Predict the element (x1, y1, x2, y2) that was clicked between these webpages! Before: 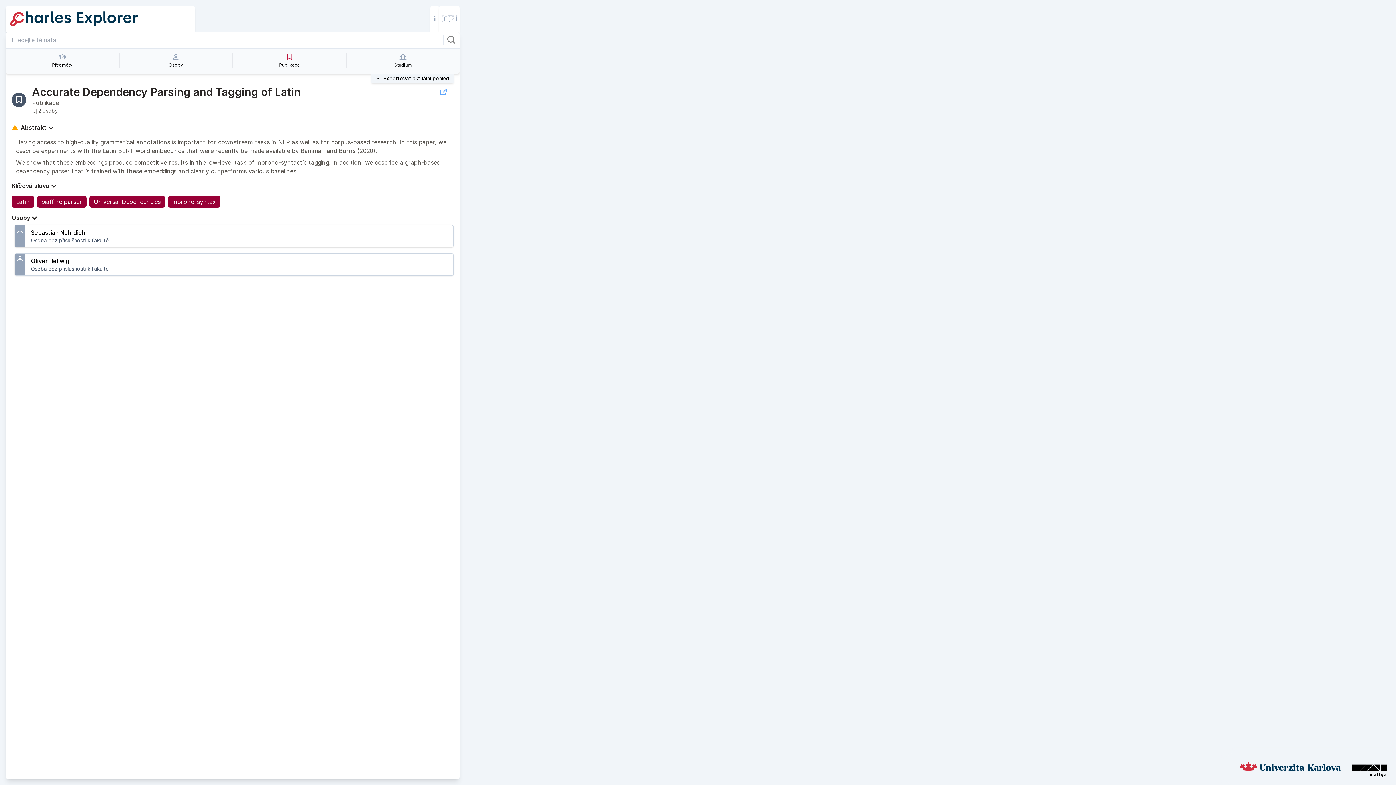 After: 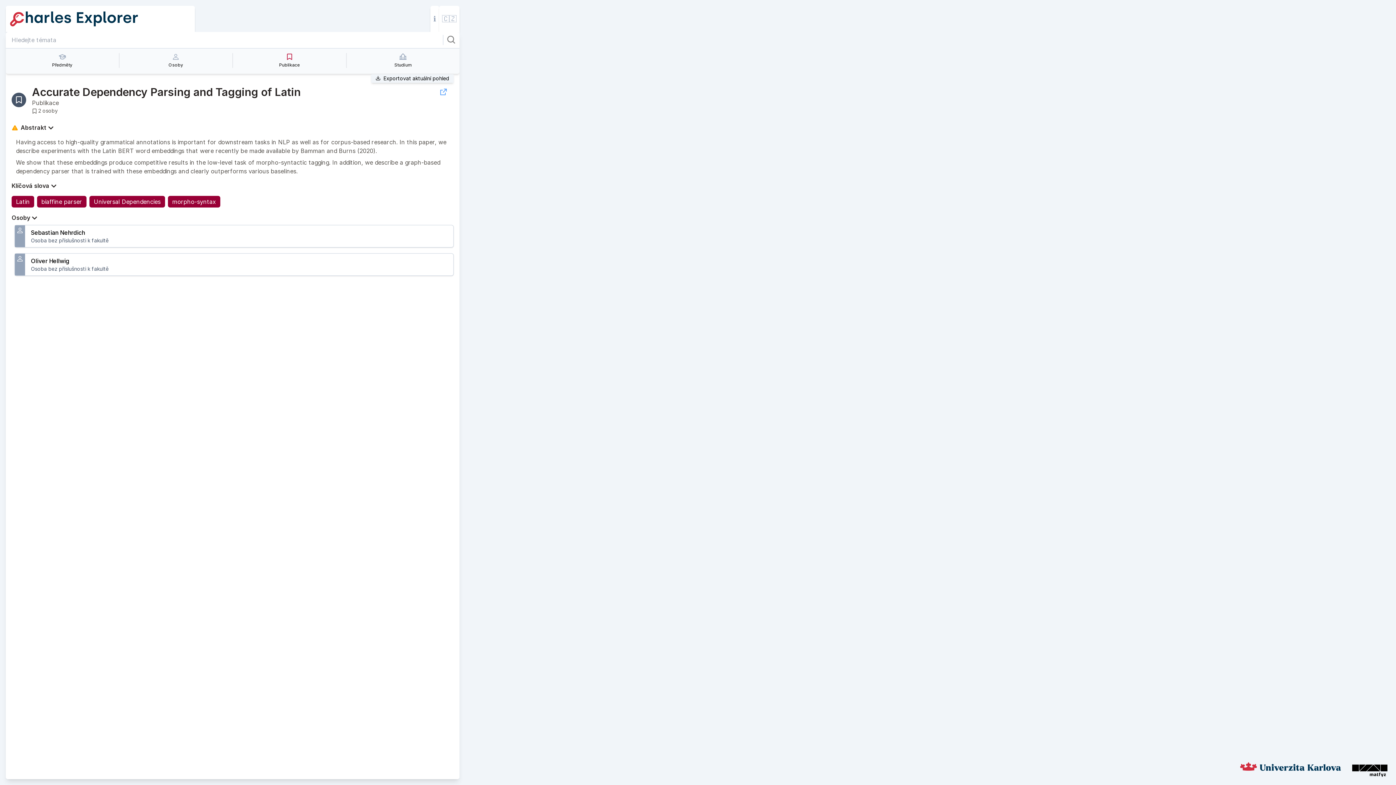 Action: bbox: (1349, 756, 1390, 779)